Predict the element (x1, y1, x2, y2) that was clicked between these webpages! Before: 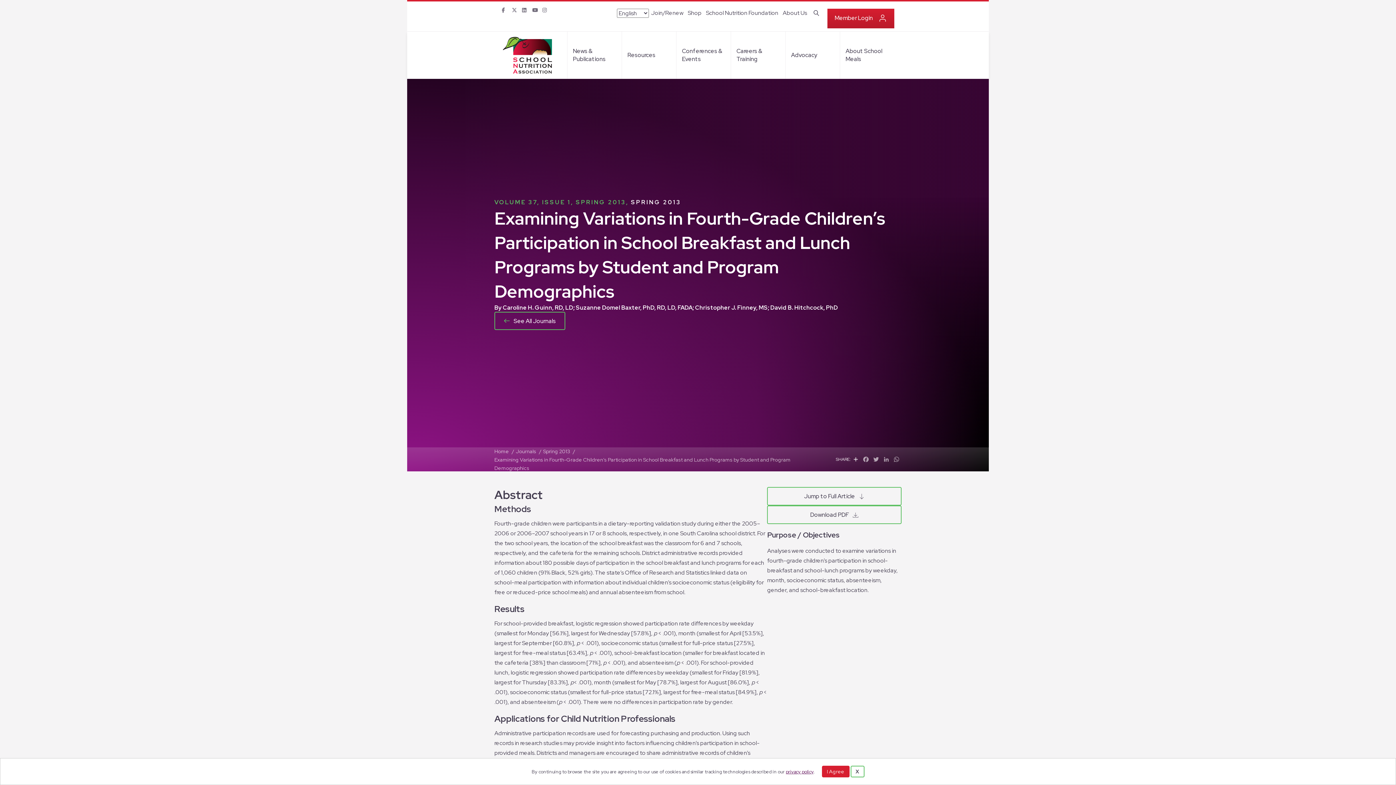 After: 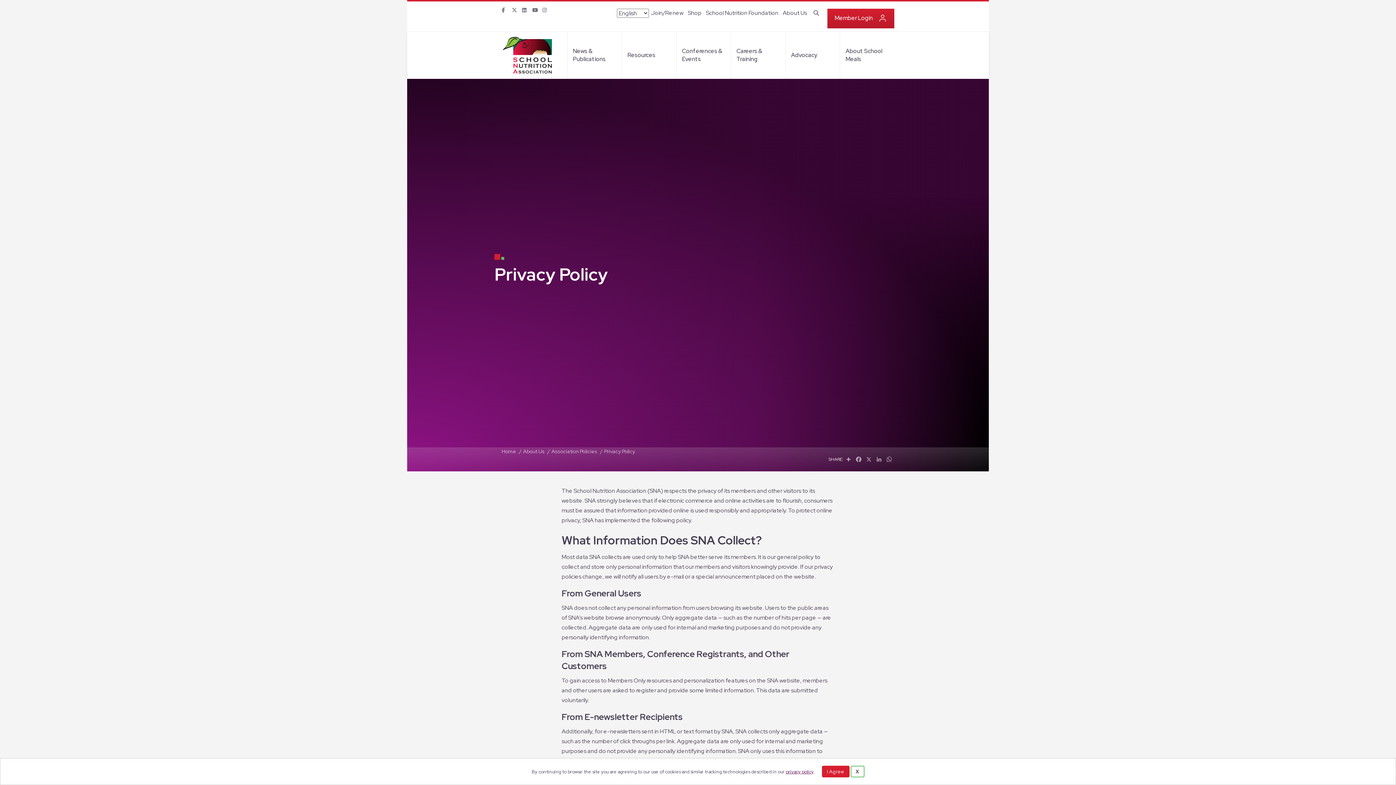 Action: bbox: (786, 768, 813, 775) label: privacy policy